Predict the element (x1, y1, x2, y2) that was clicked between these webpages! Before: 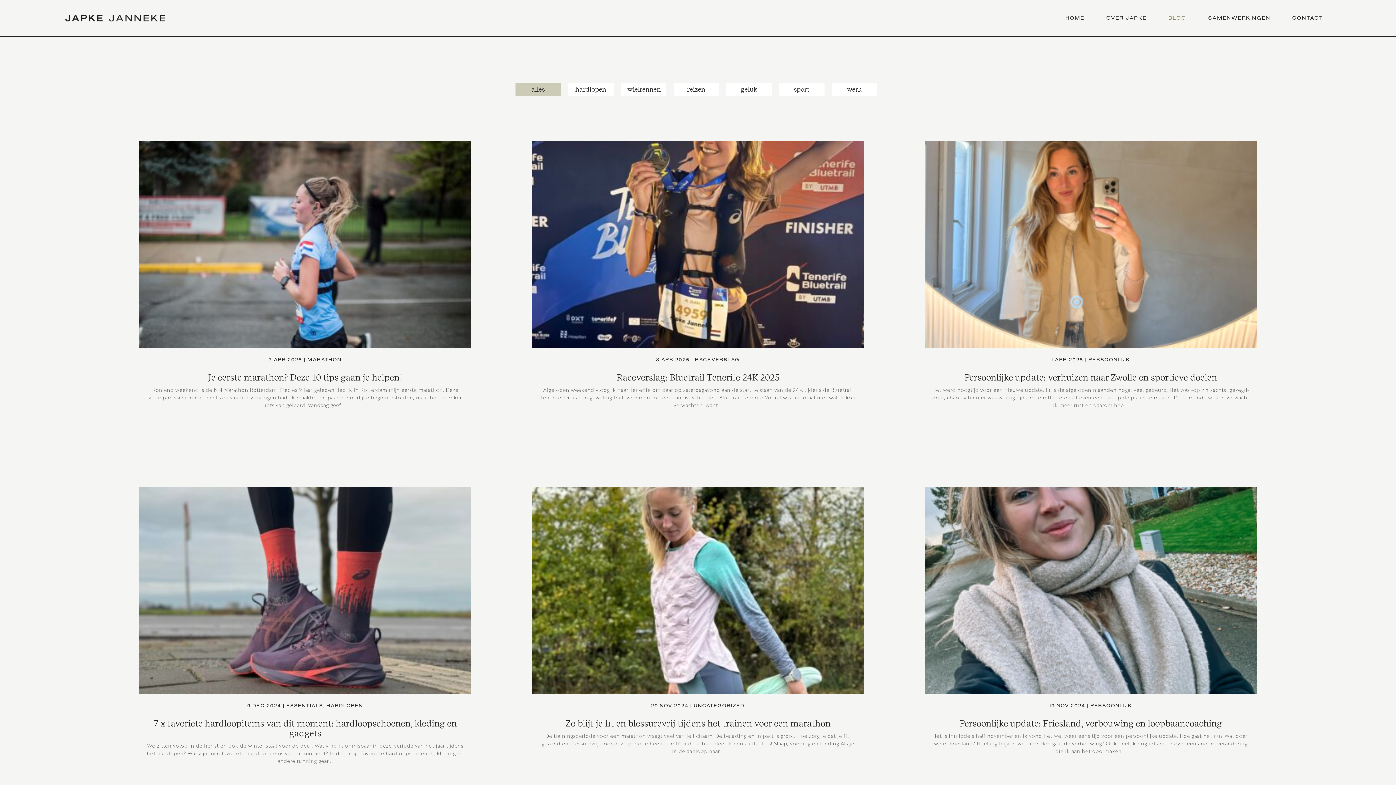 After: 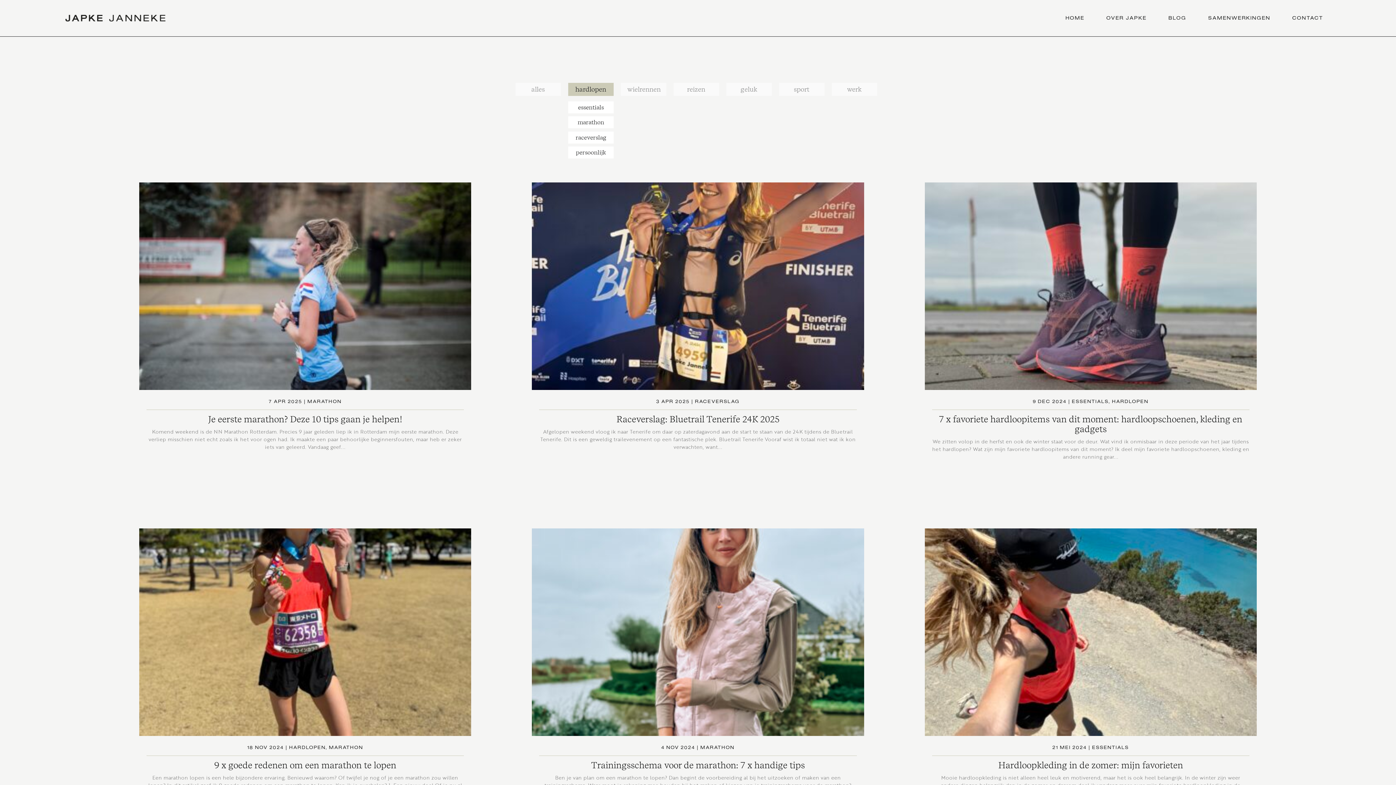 Action: bbox: (568, 82, 613, 96) label: hardlopen